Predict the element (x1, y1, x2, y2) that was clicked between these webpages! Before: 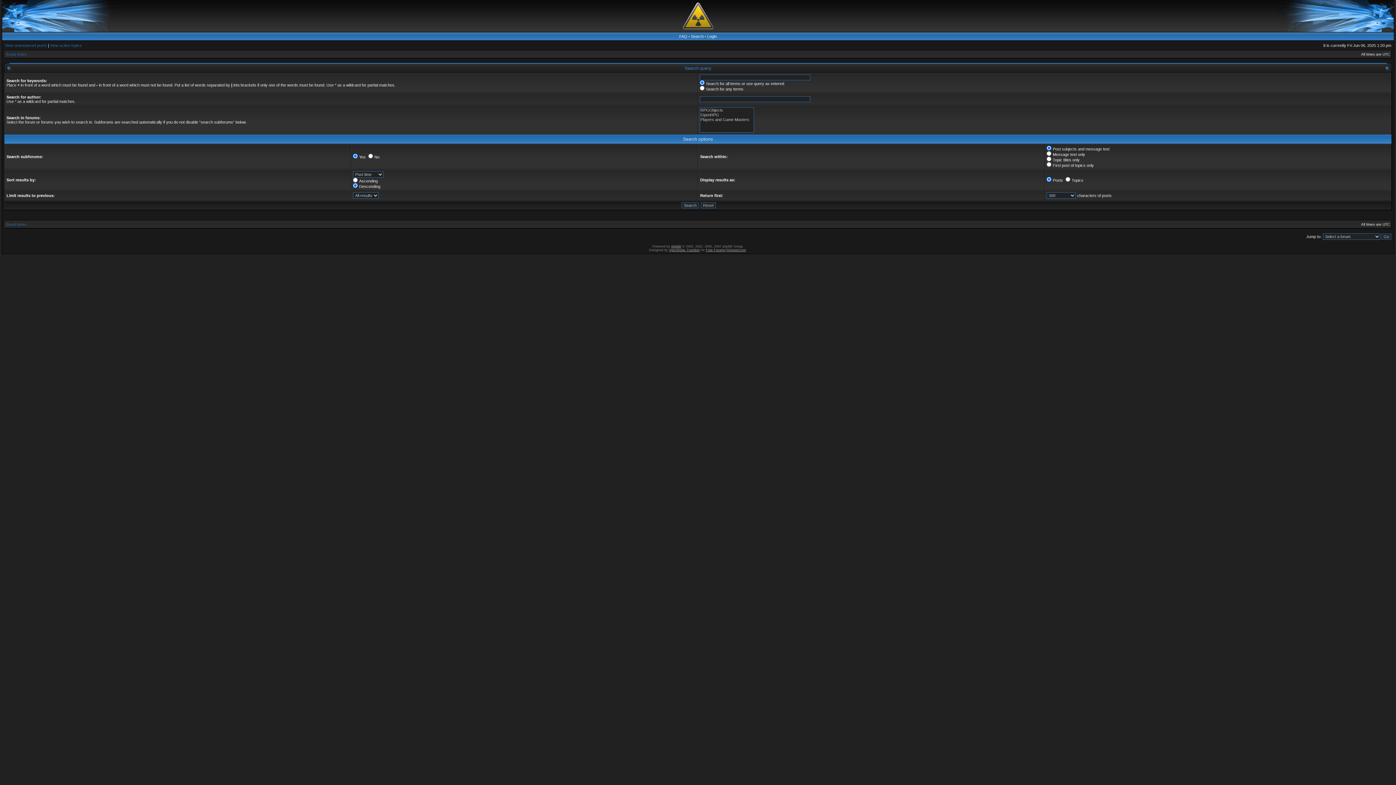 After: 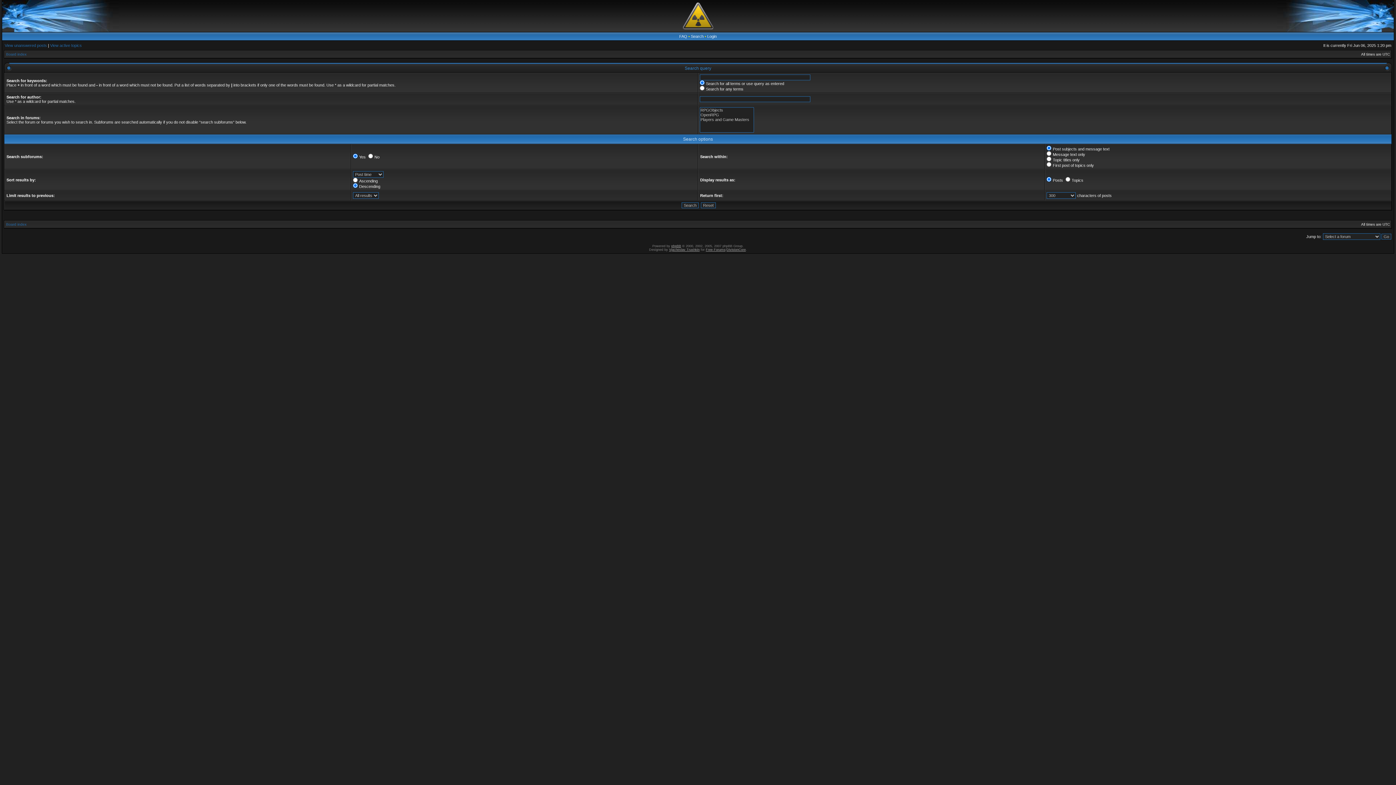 Action: bbox: (691, 34, 703, 38) label: Search